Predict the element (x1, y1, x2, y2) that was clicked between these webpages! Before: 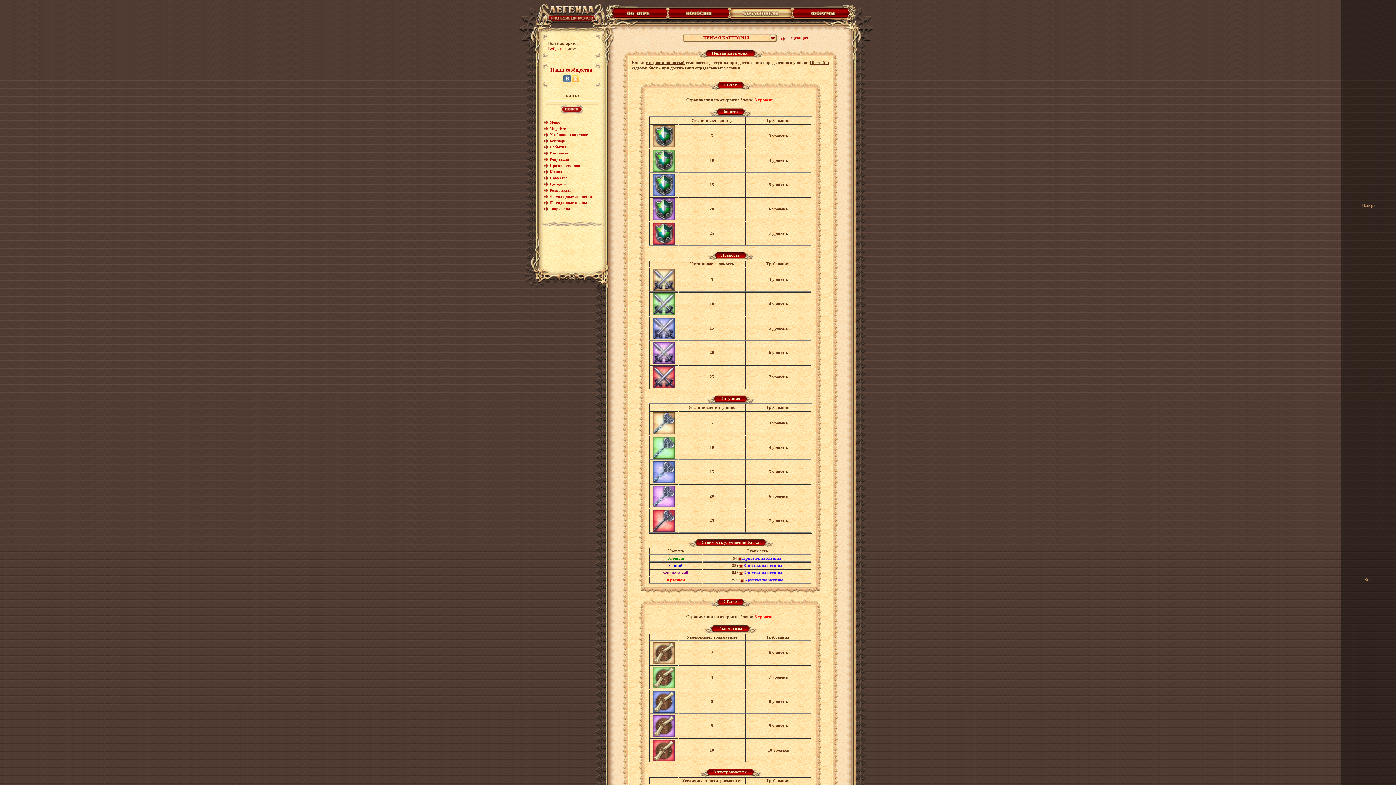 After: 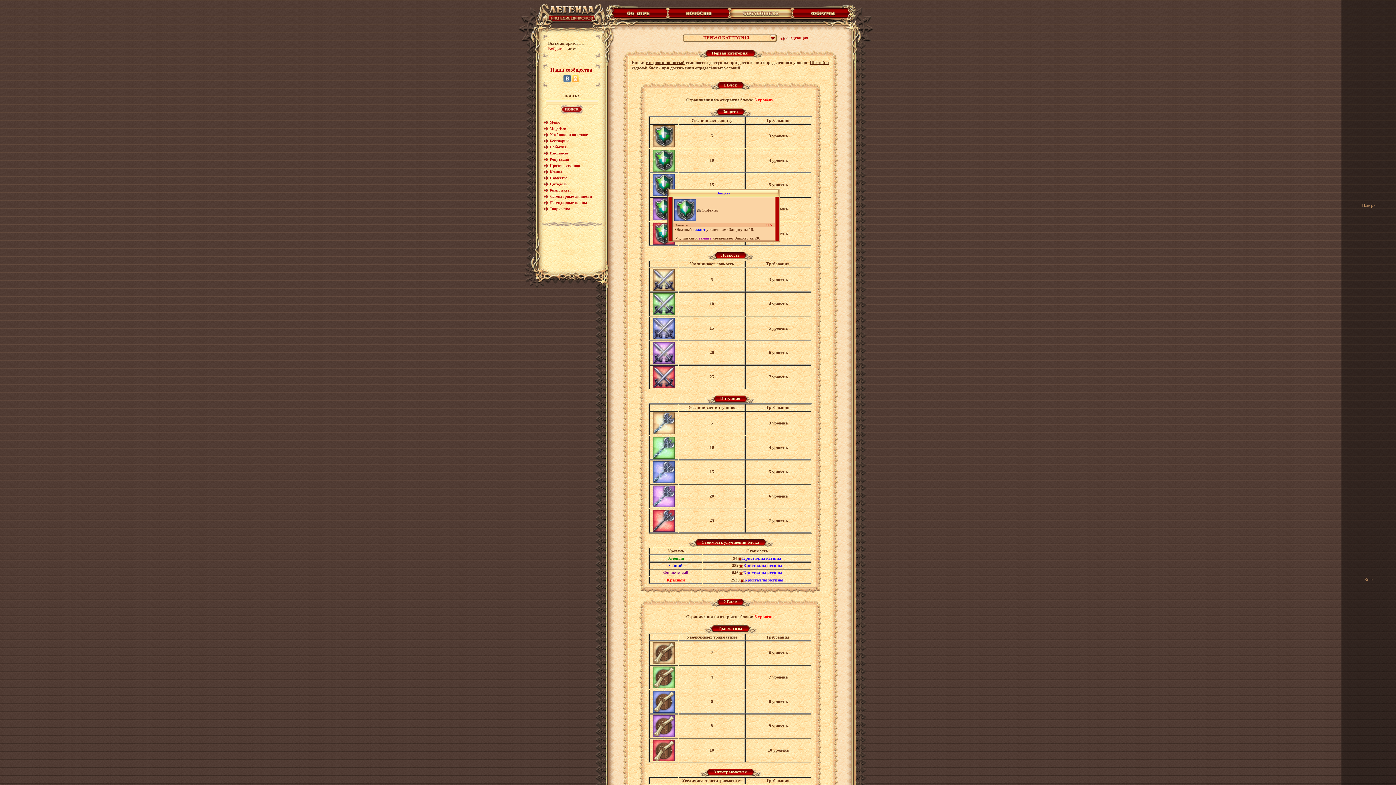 Action: bbox: (653, 174, 674, 196)